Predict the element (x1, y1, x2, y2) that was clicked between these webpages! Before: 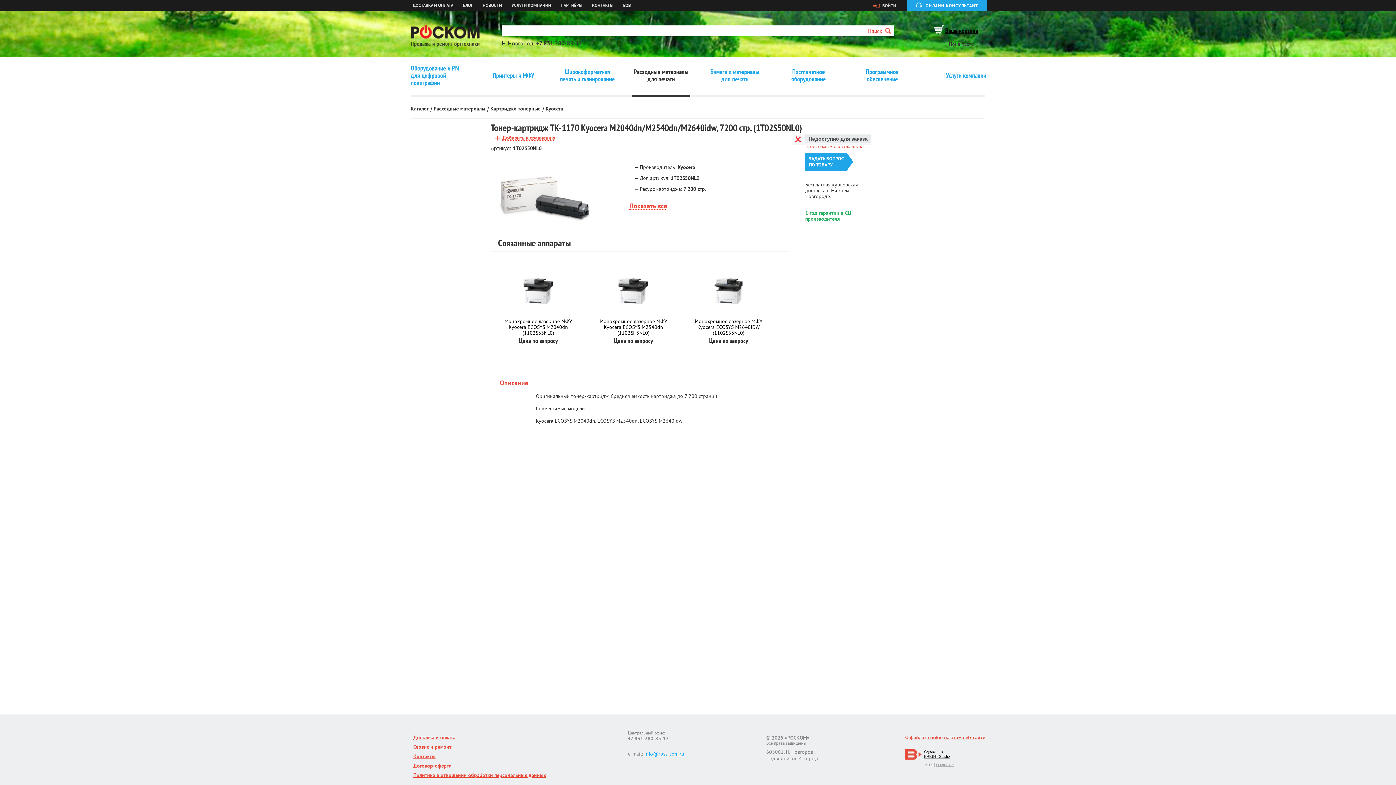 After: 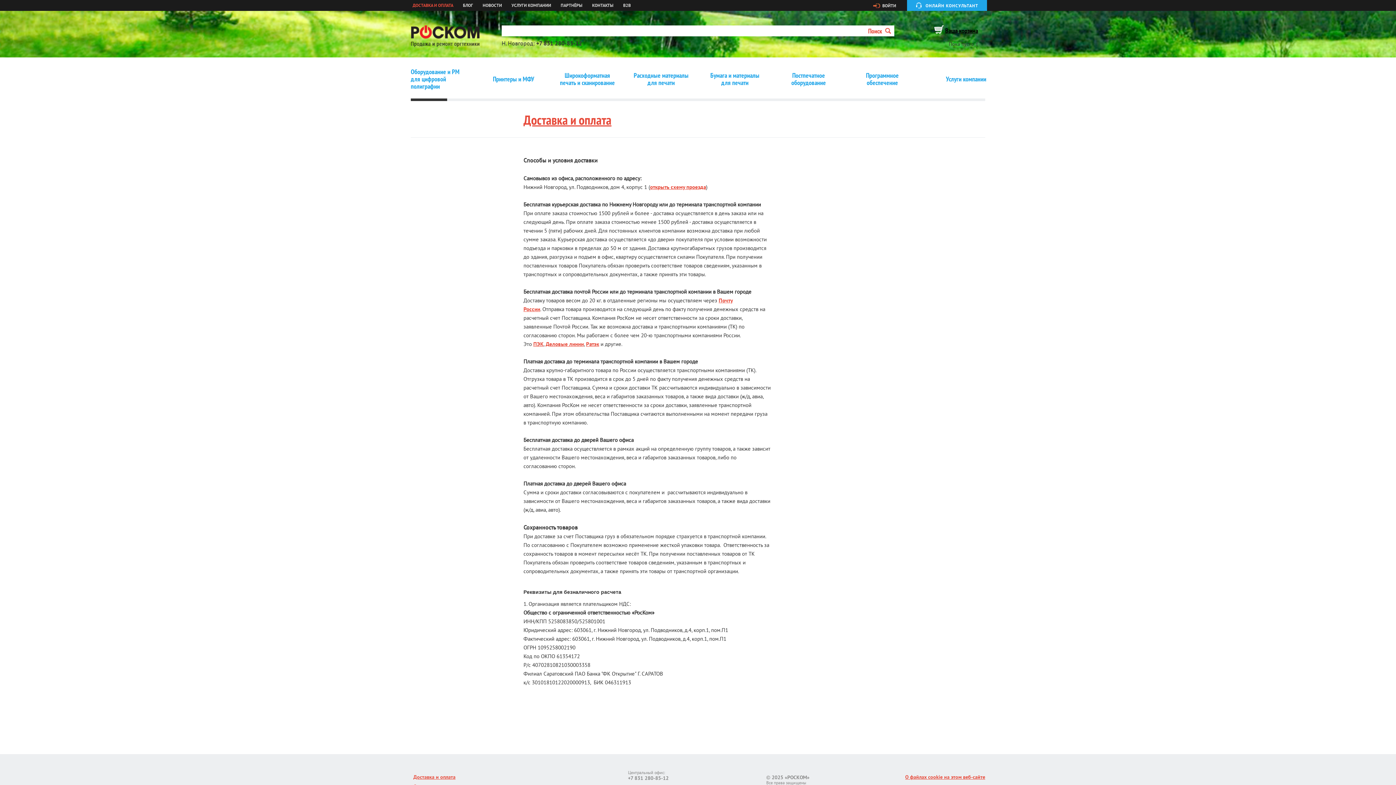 Action: label: Доставка и оплата bbox: (413, 734, 455, 741)